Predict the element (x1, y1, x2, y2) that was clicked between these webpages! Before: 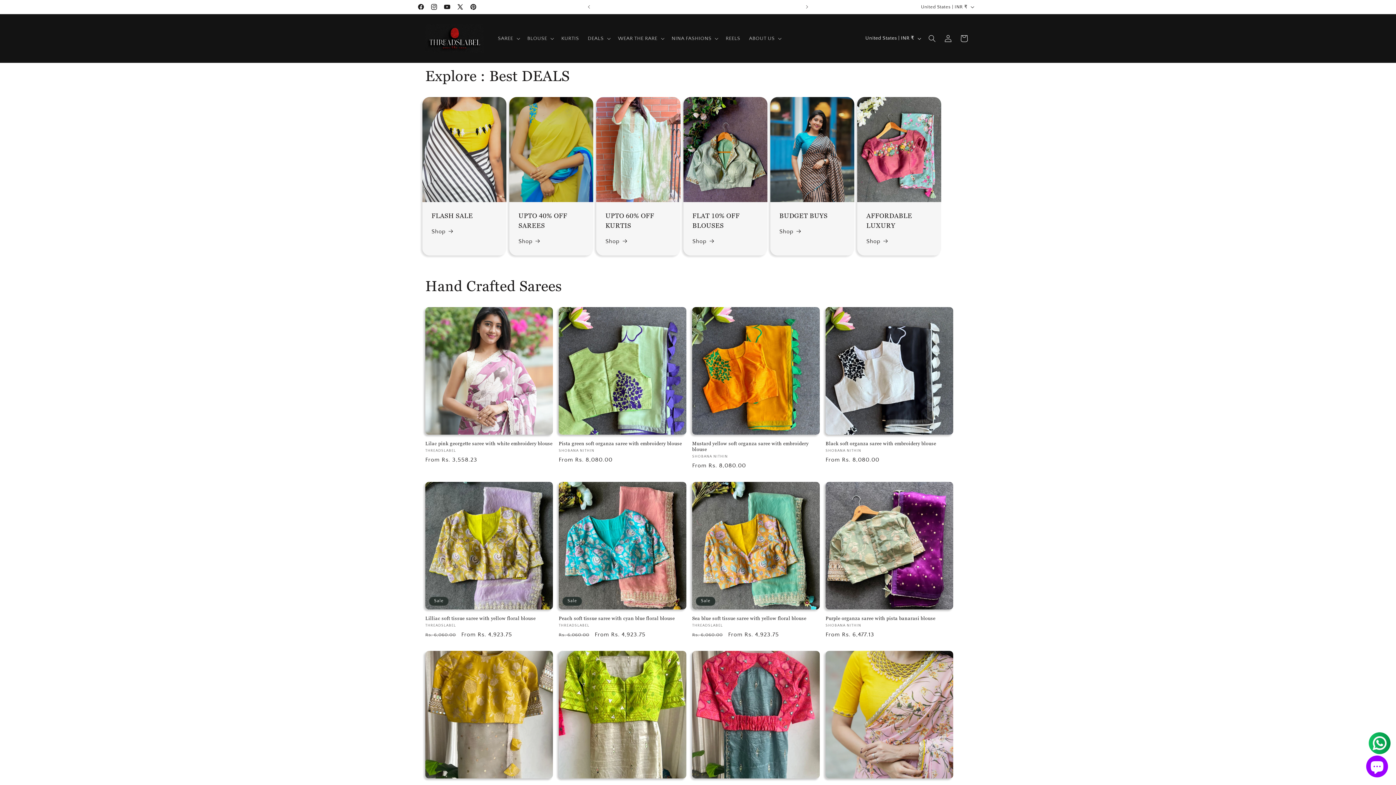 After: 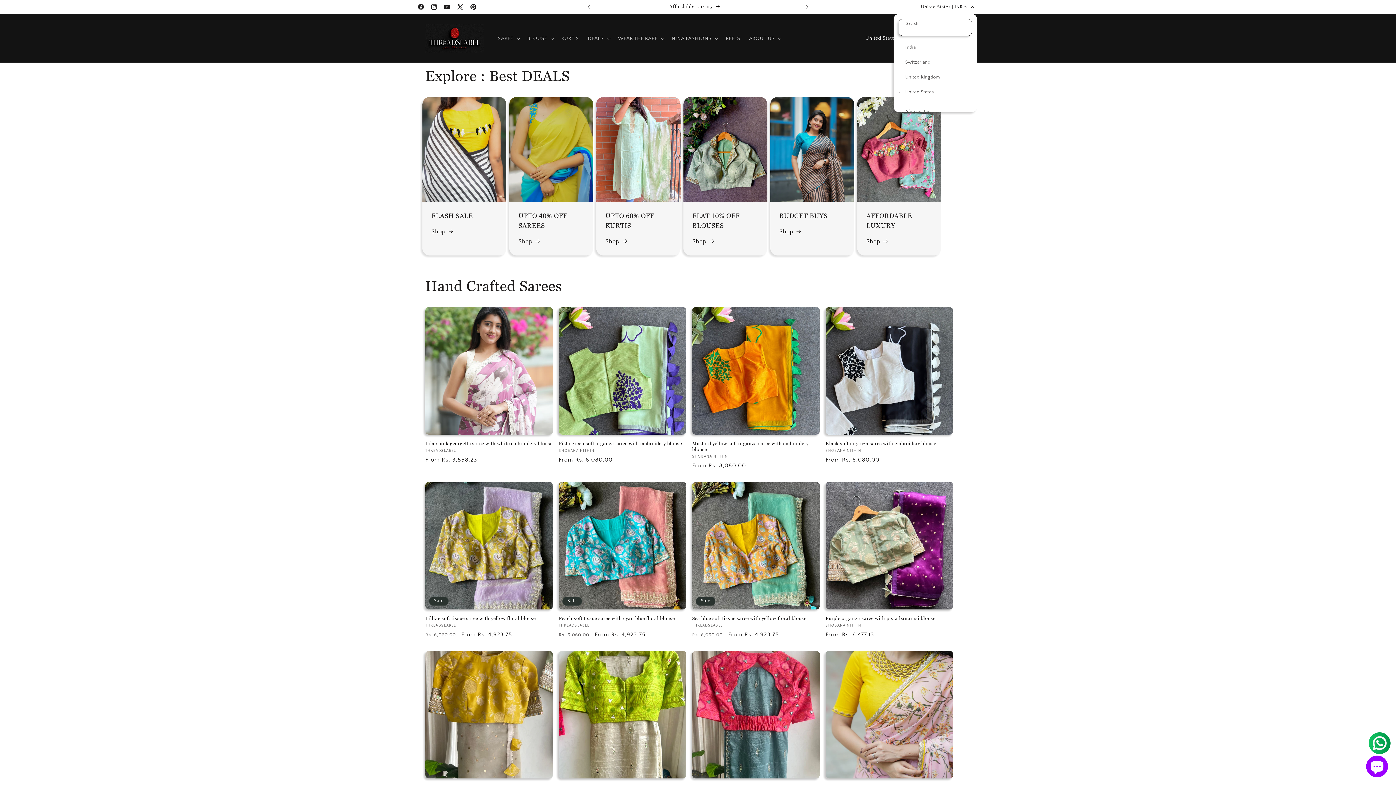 Action: bbox: (916, 0, 977, 13) label: United States | INR ₹